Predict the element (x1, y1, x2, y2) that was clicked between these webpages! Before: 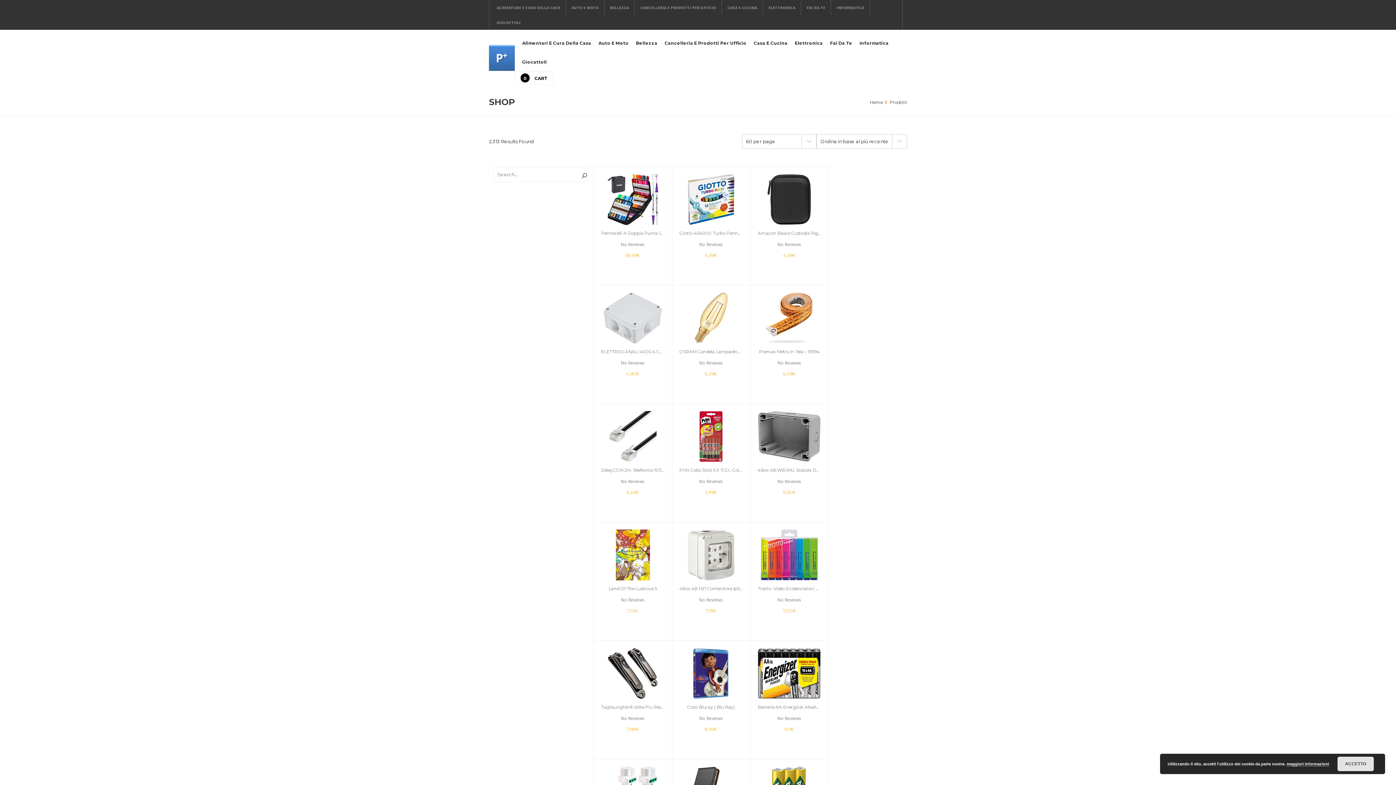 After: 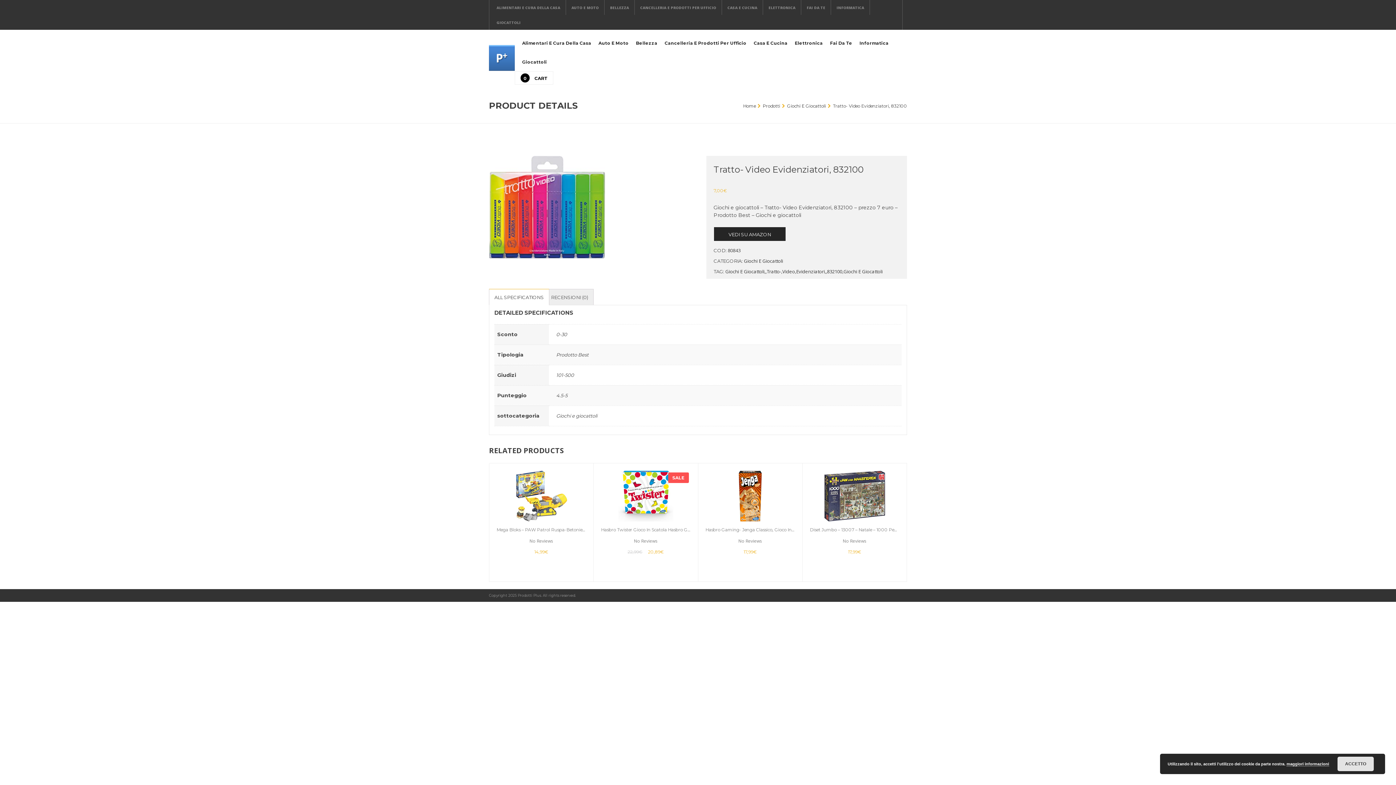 Action: bbox: (757, 529, 821, 580)